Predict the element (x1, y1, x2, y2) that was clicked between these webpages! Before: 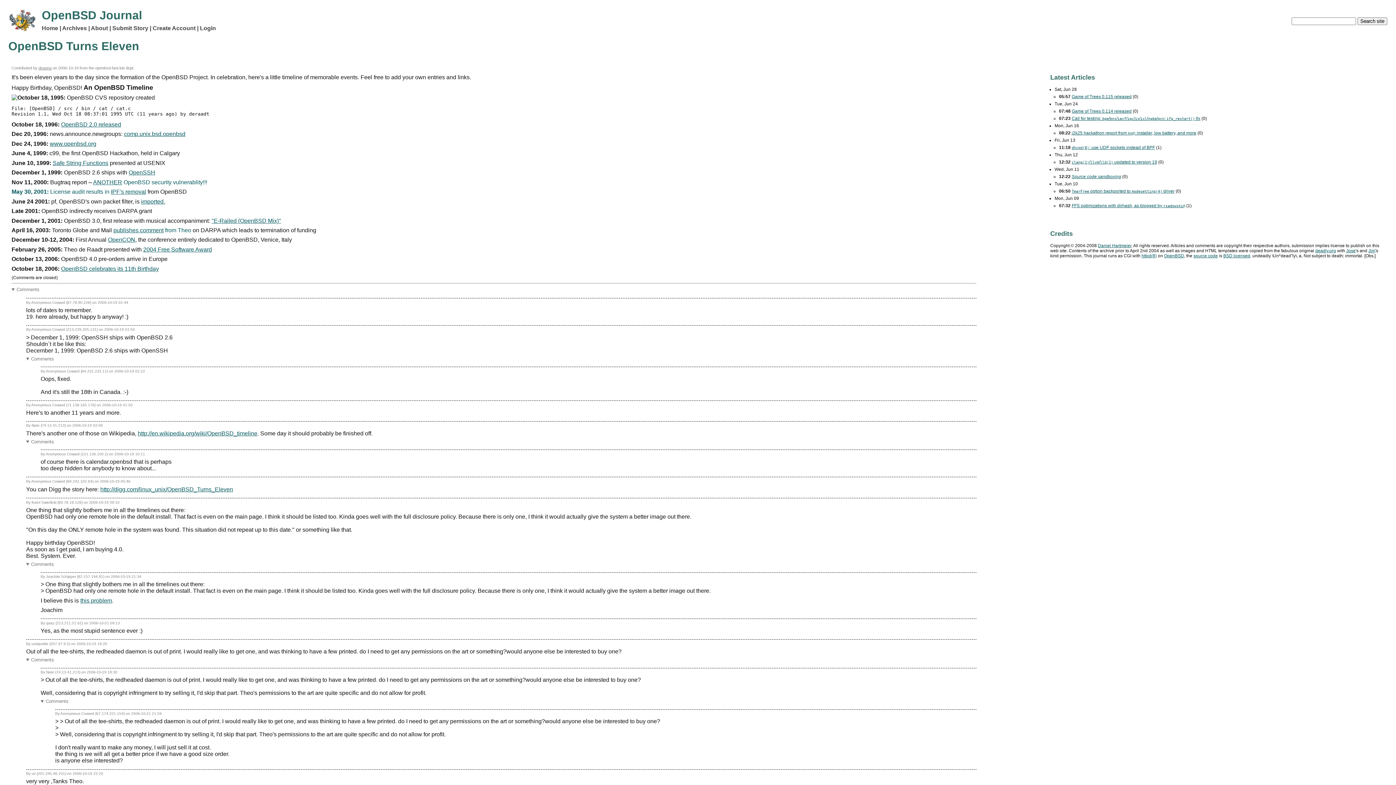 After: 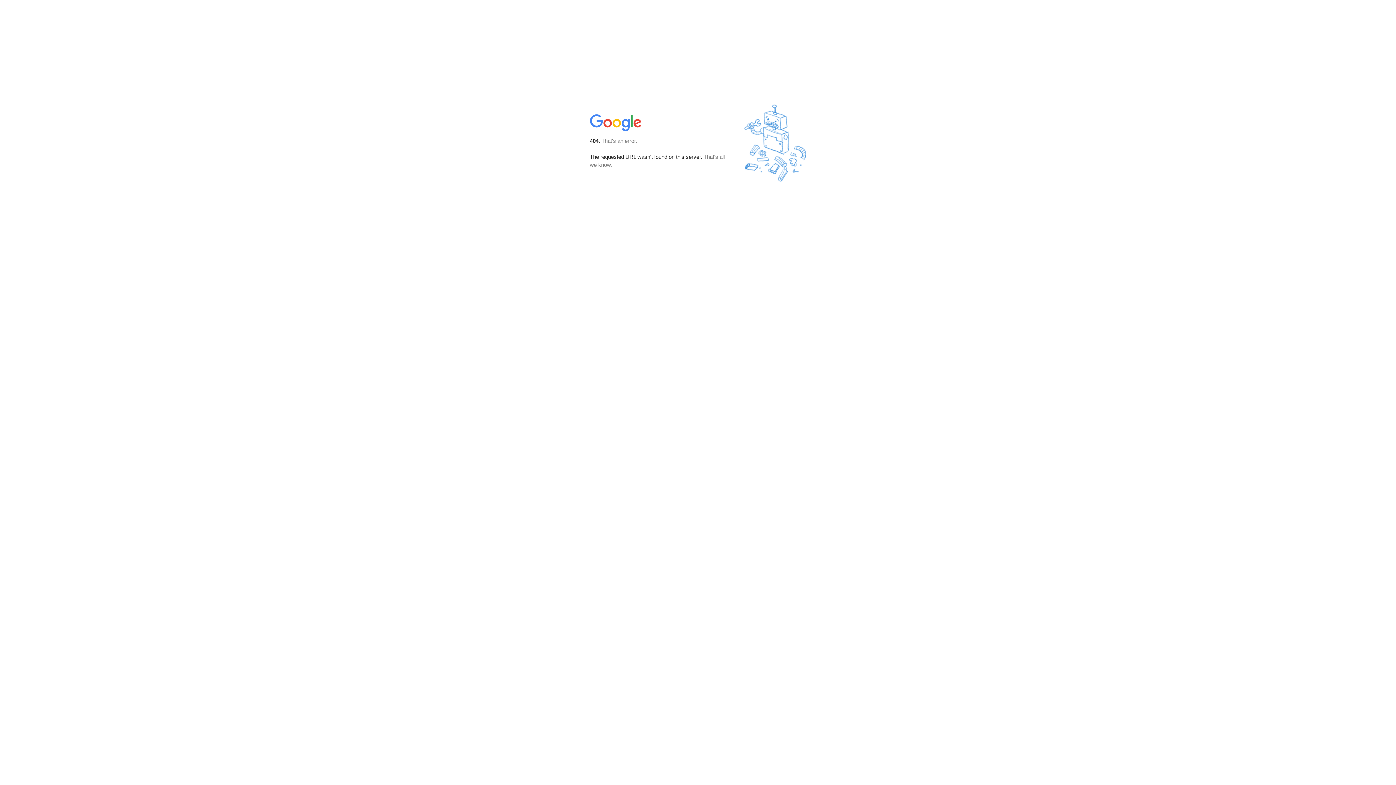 Action: bbox: (124, 131, 185, 137) label: comp.unix.bsd.openbsd